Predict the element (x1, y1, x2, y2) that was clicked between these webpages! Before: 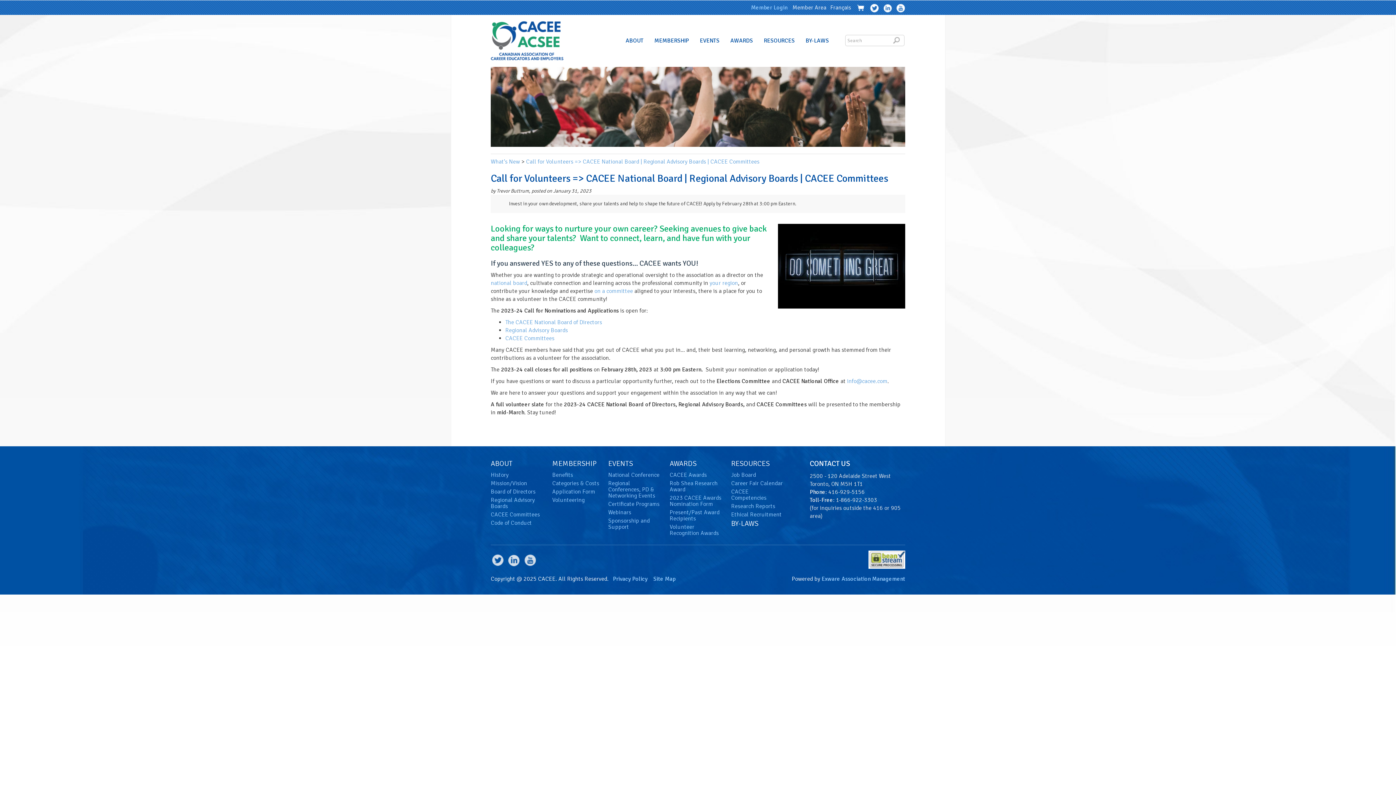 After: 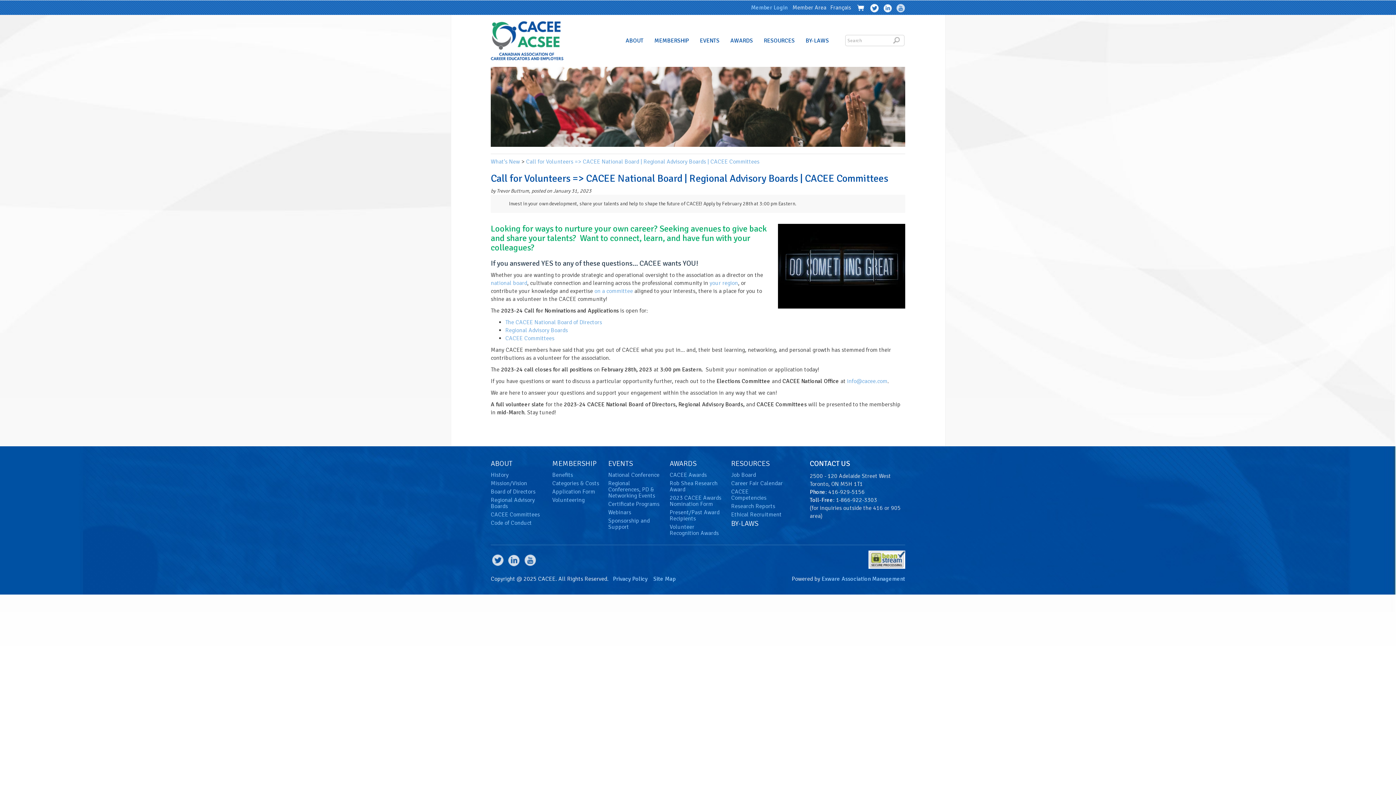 Action: bbox: (896, 3, 905, 11)